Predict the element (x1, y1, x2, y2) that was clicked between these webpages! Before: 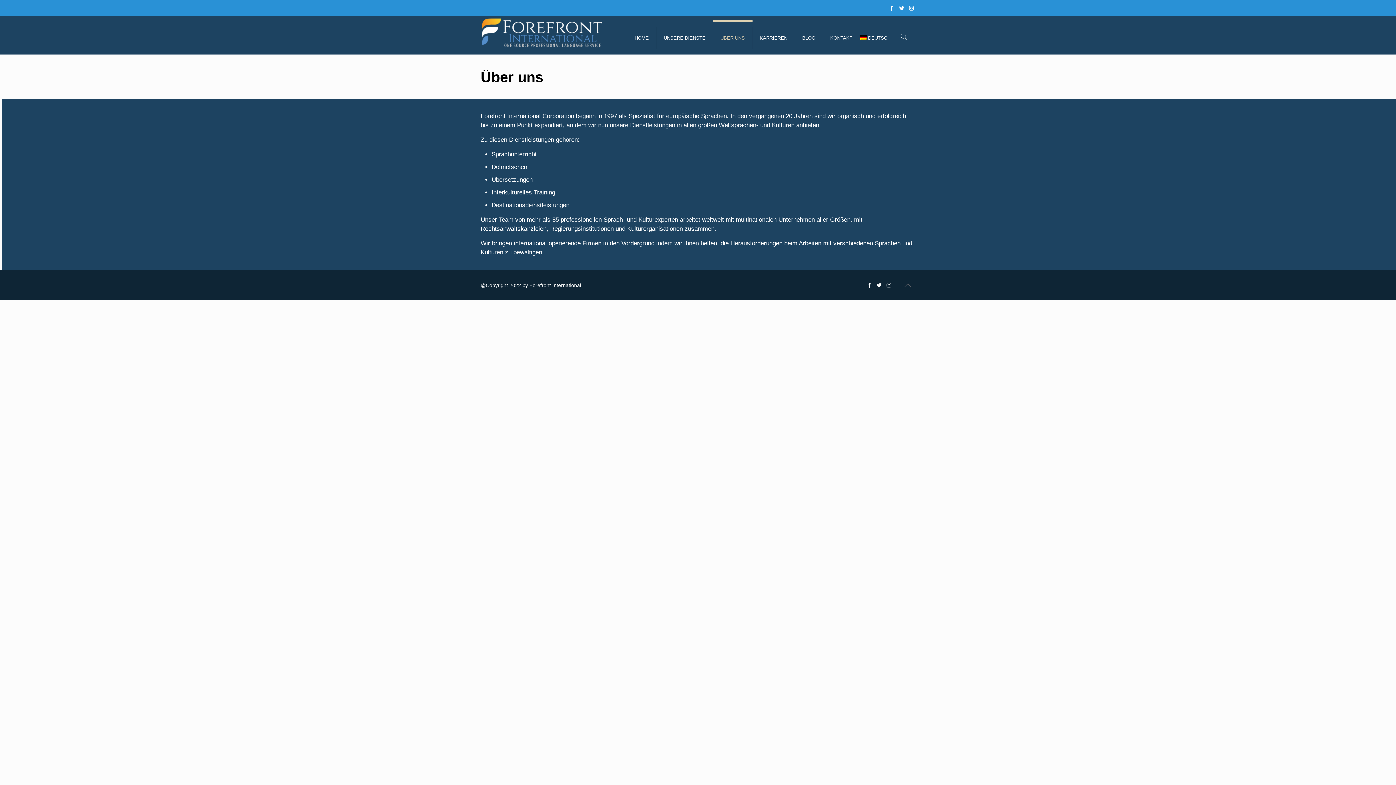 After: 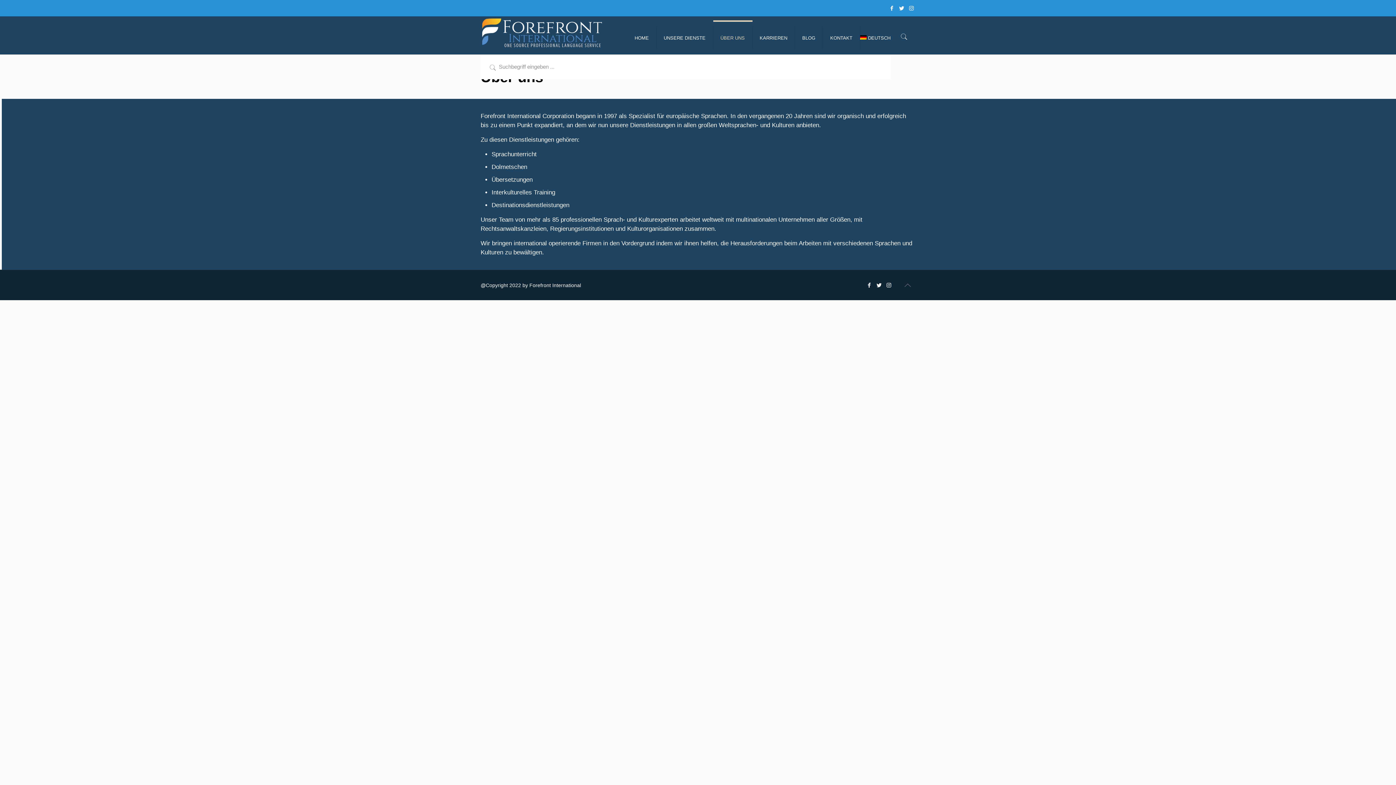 Action: bbox: (898, 32, 910, 40)